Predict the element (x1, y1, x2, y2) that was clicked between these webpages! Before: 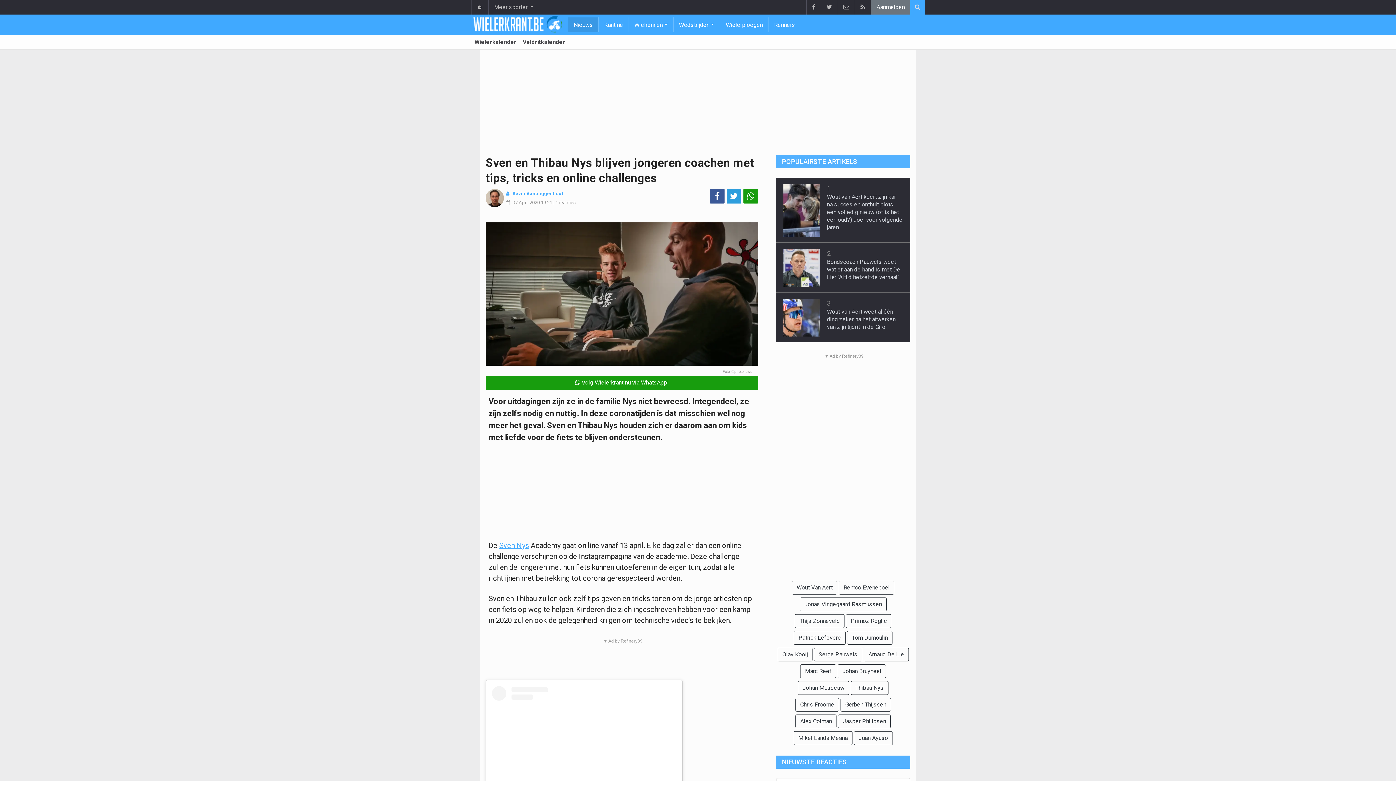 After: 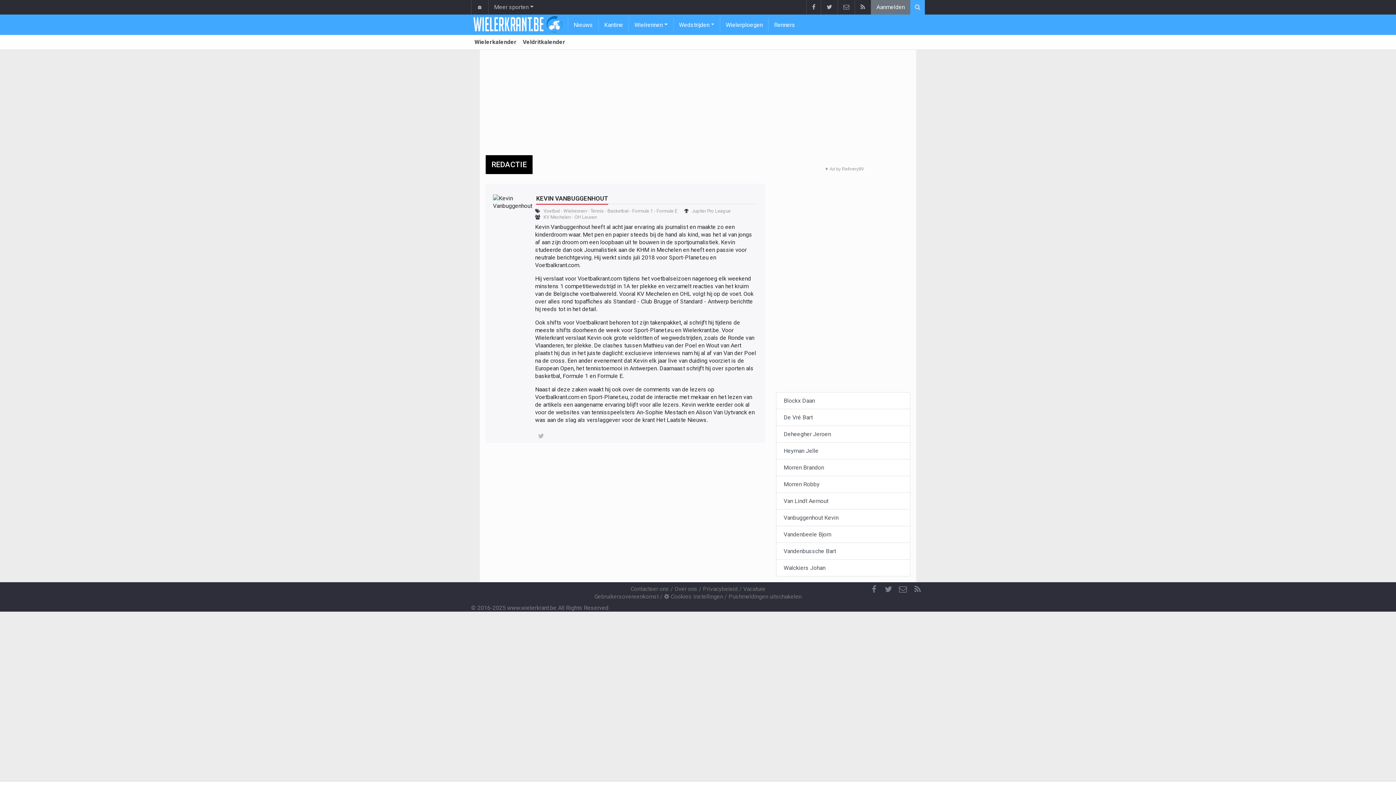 Action: bbox: (485, 193, 506, 201)